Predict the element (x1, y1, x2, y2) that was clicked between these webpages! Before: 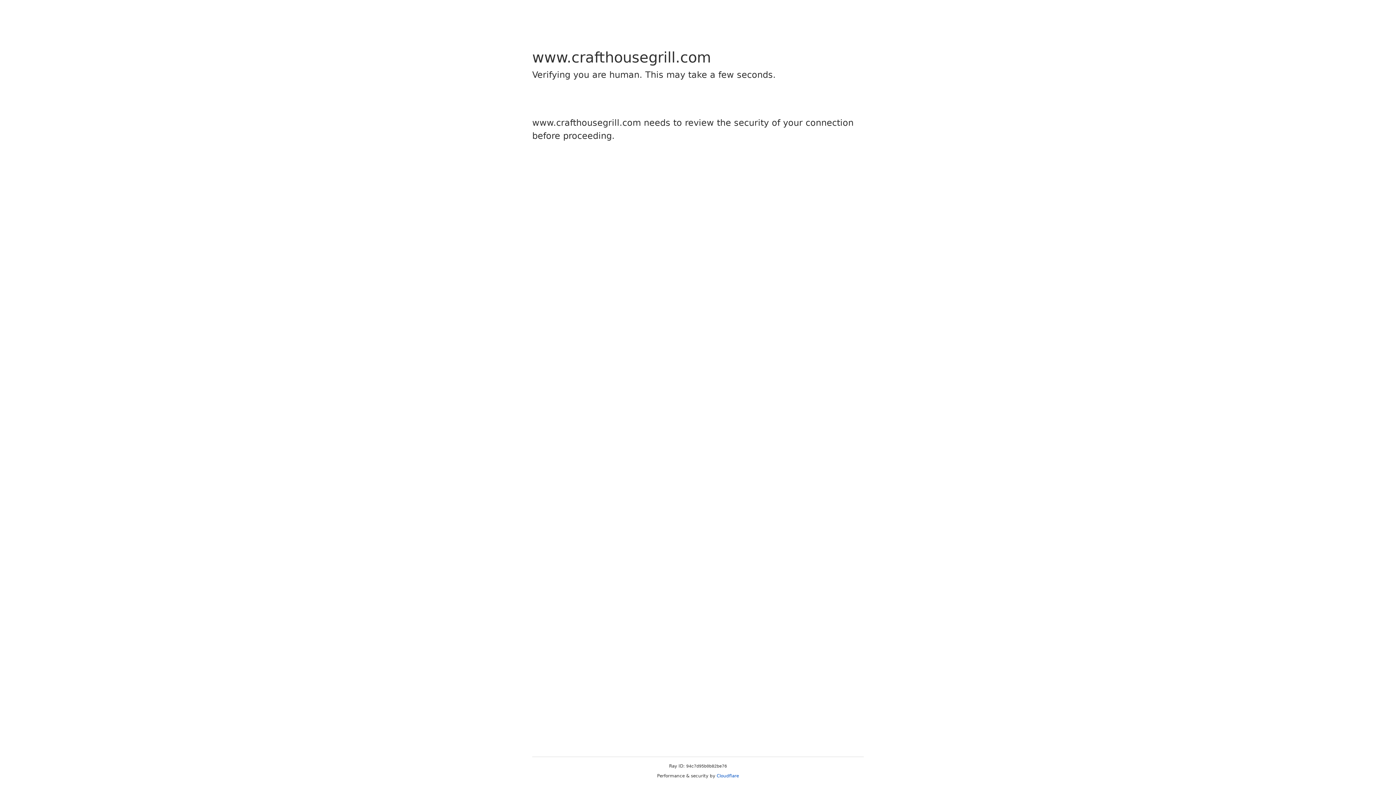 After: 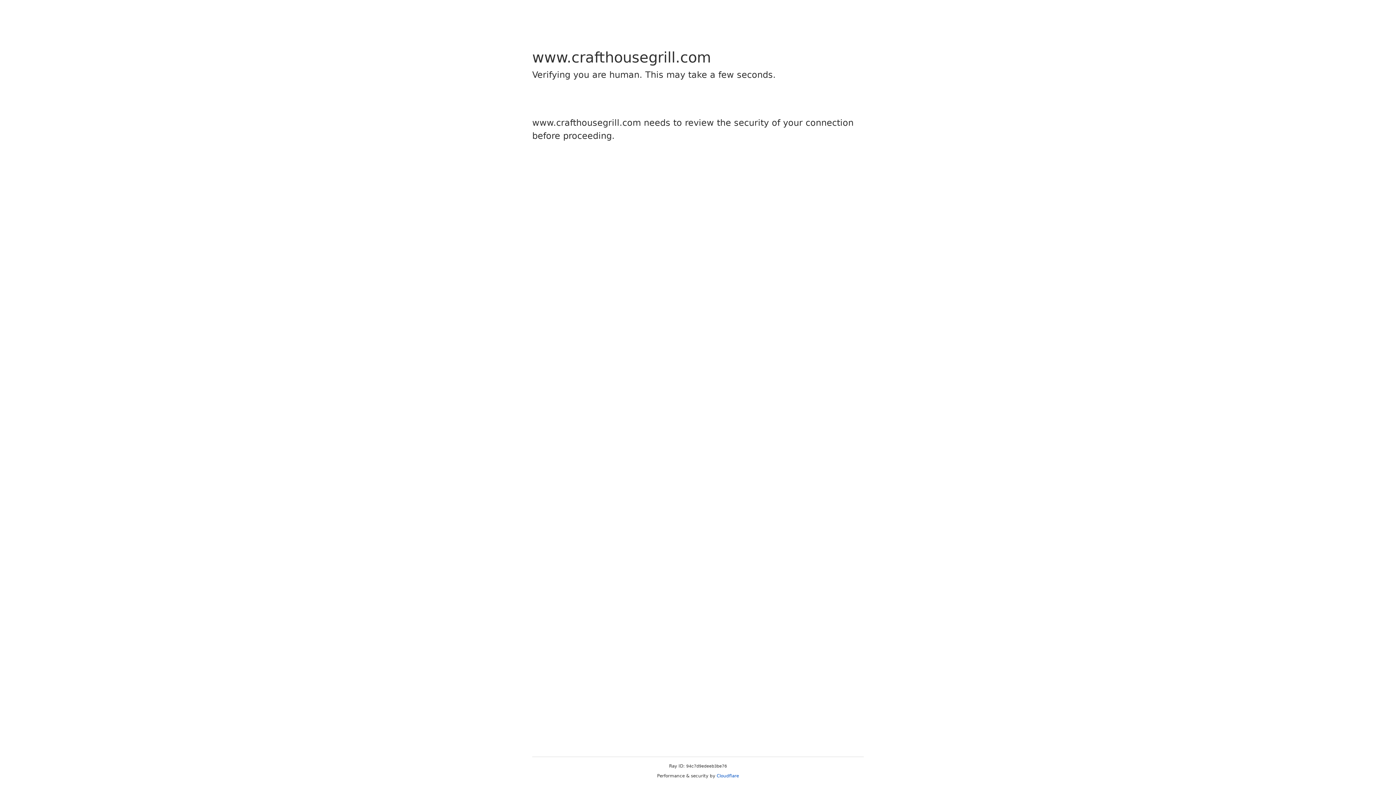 Action: label: Cloudflare bbox: (716, 773, 739, 778)